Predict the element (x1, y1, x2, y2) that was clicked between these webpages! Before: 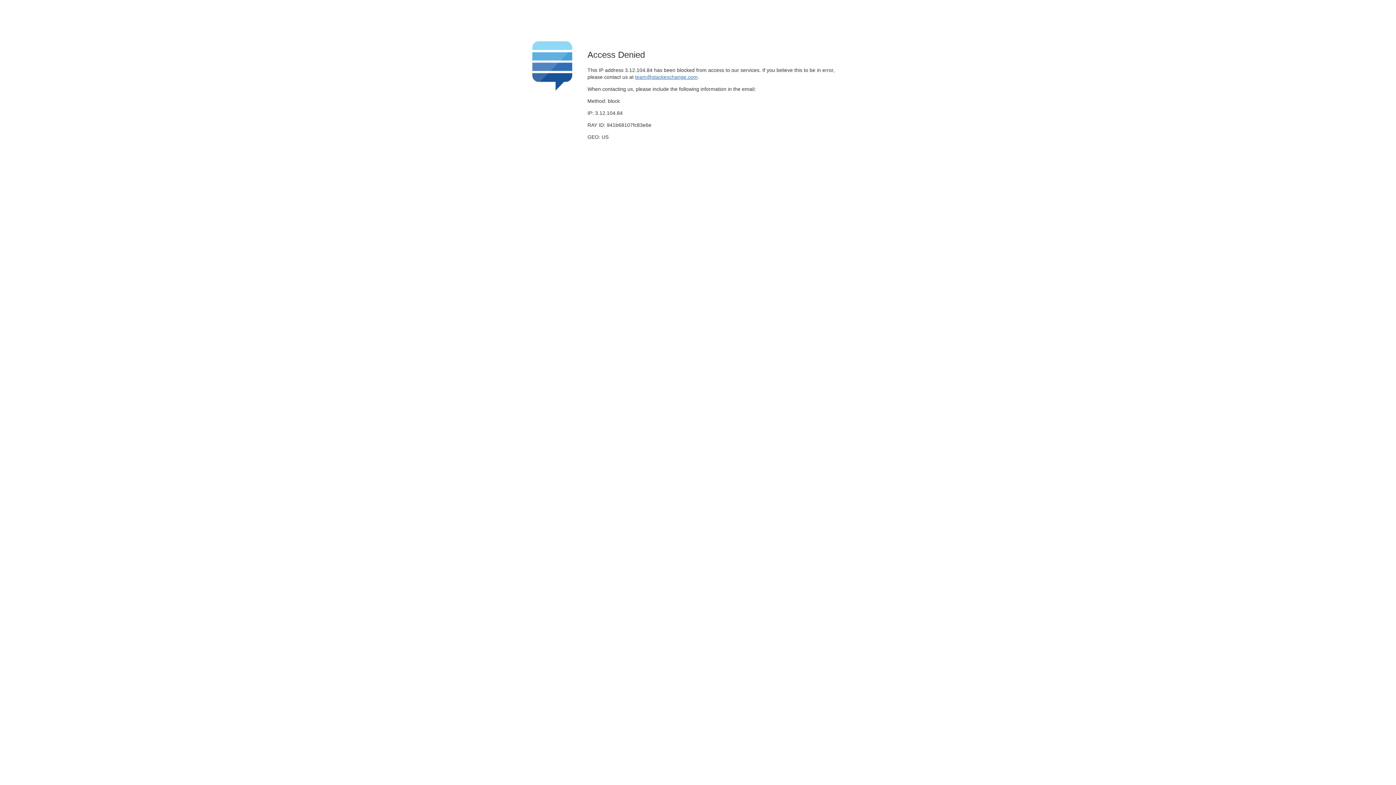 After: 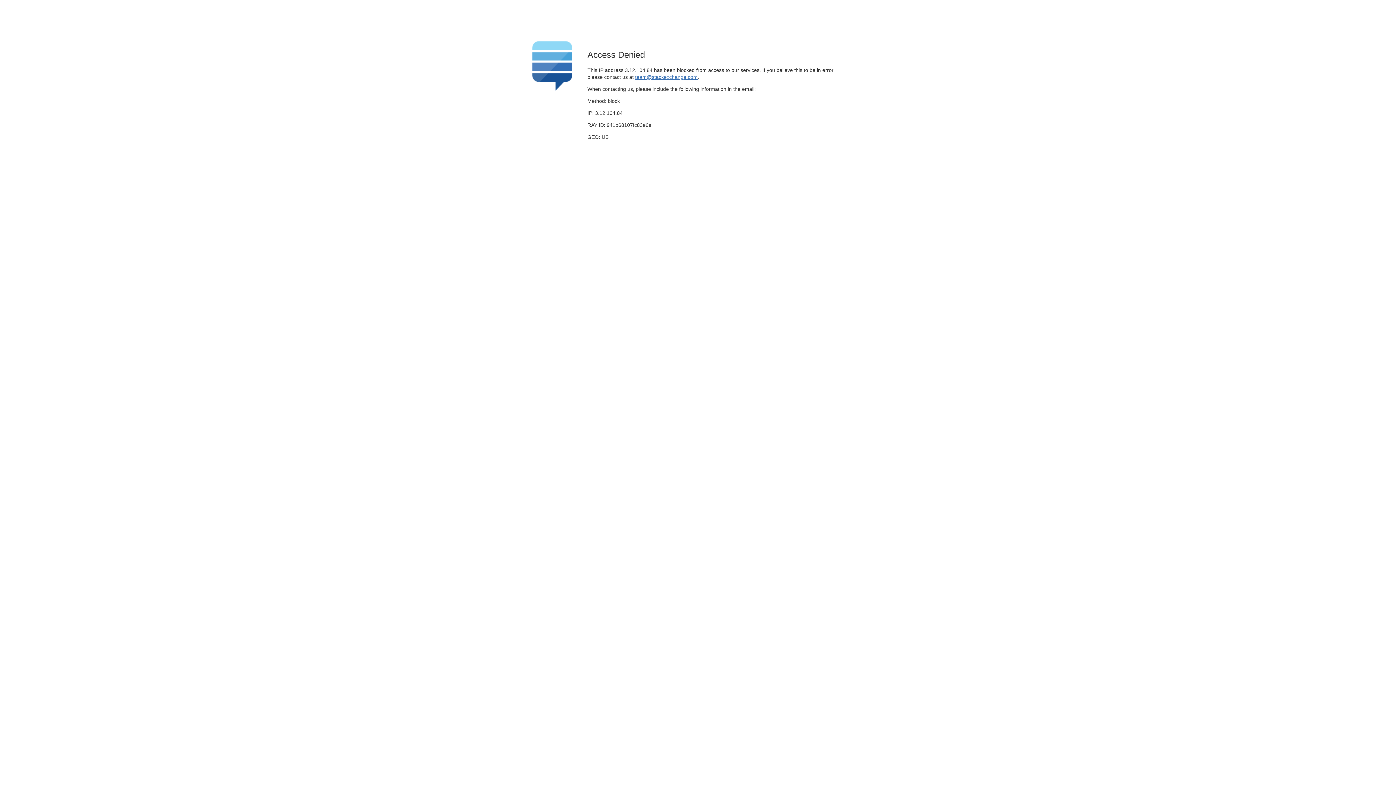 Action: bbox: (635, 74, 697, 79) label: team@stackexchange.com